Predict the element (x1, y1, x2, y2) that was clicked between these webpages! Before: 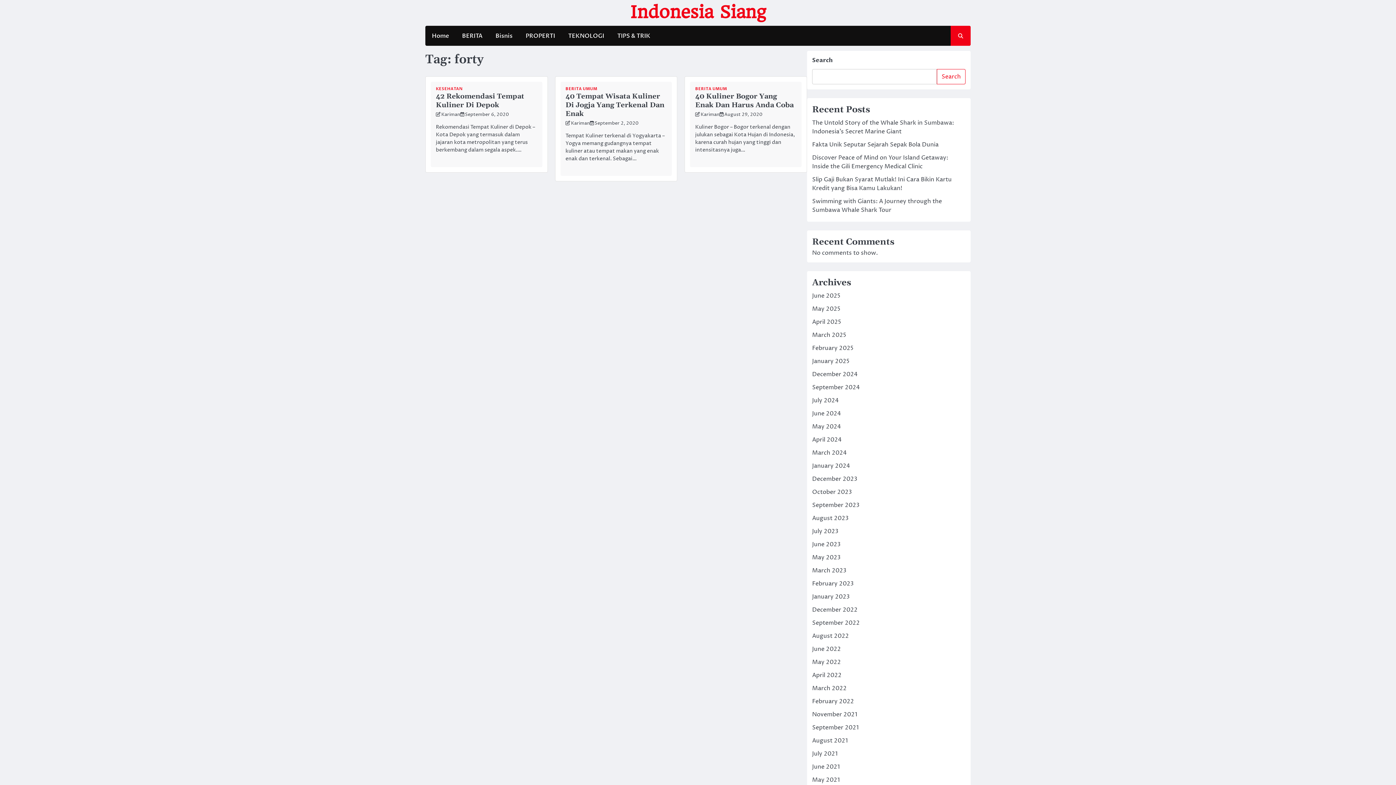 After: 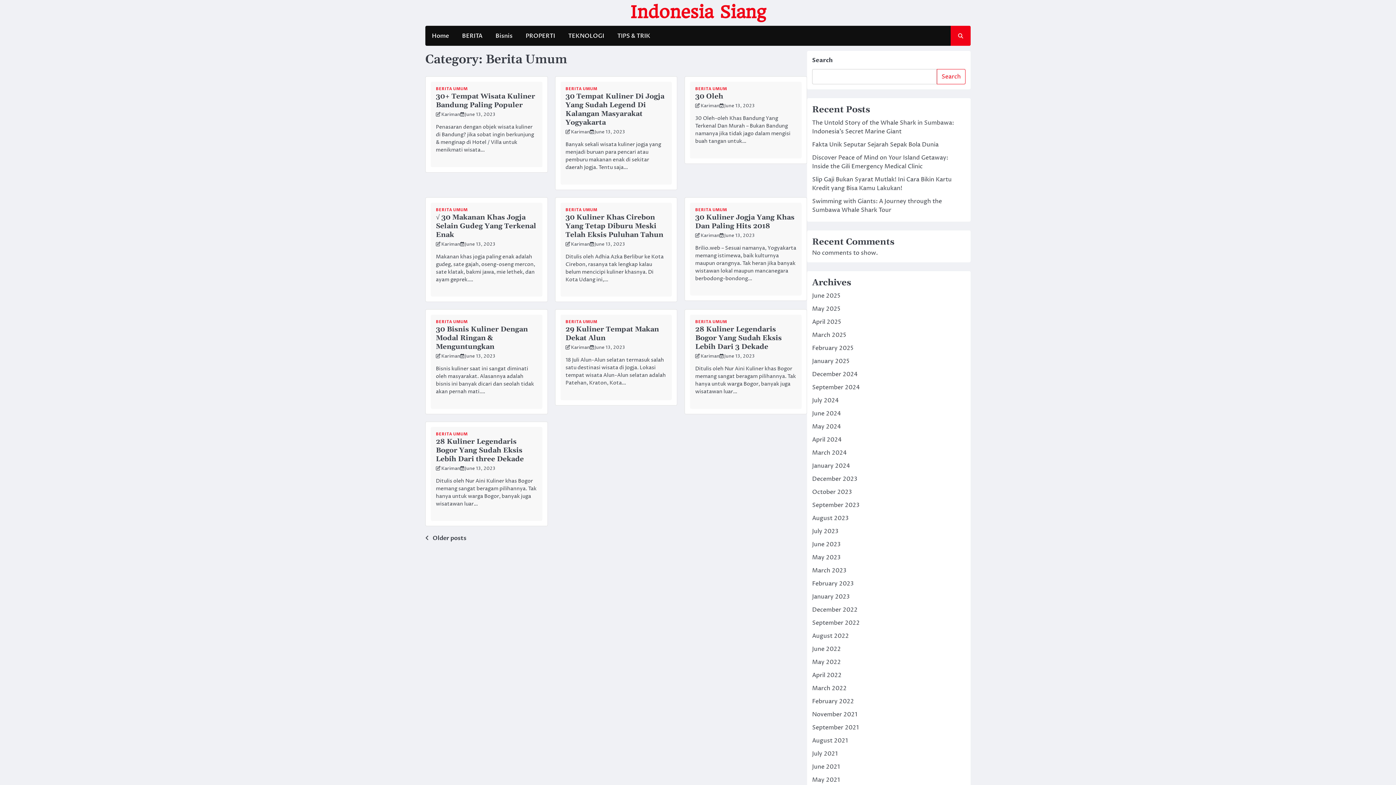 Action: label: BERITA UMUM bbox: (565, 86, 601, 90)